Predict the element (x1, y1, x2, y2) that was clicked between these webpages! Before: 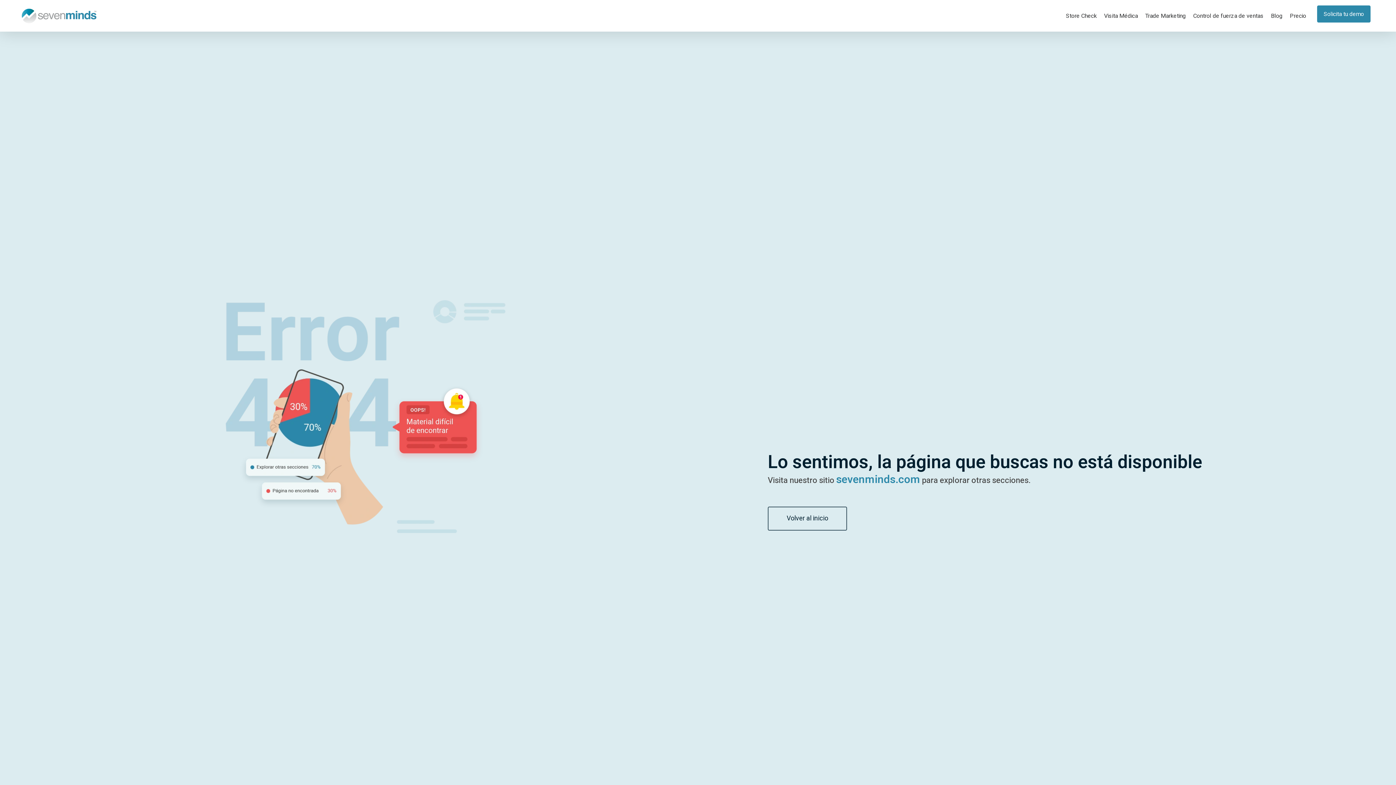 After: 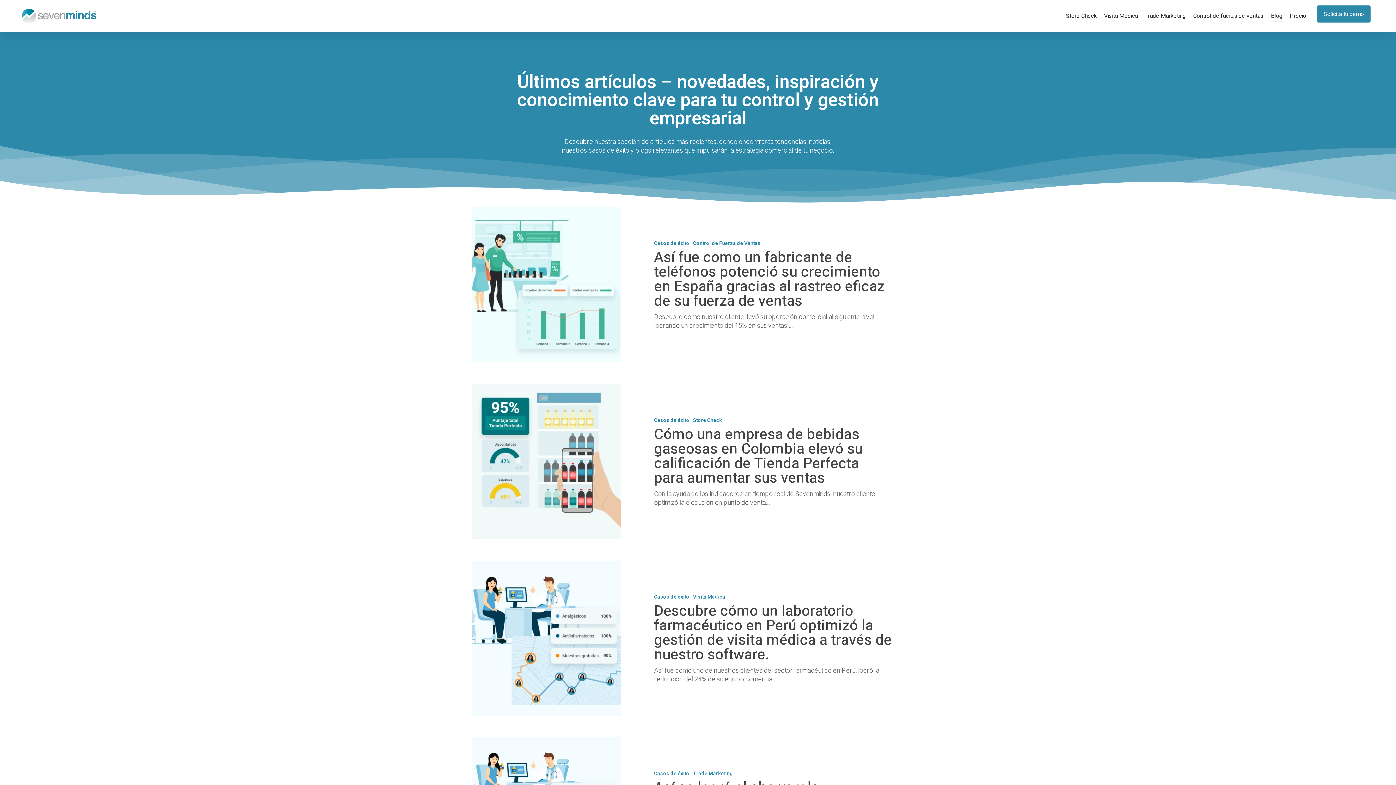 Action: label: Blog bbox: (1271, 12, 1282, 18)